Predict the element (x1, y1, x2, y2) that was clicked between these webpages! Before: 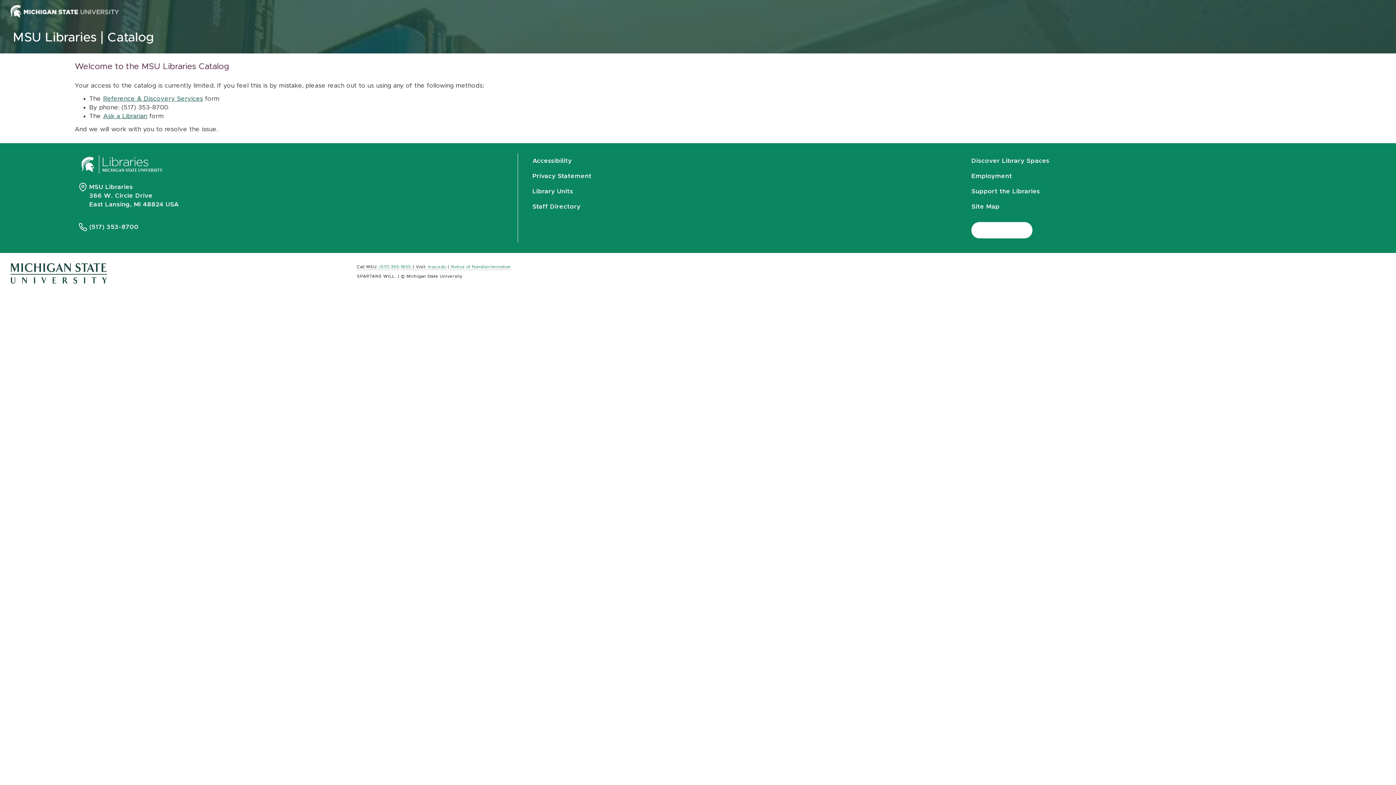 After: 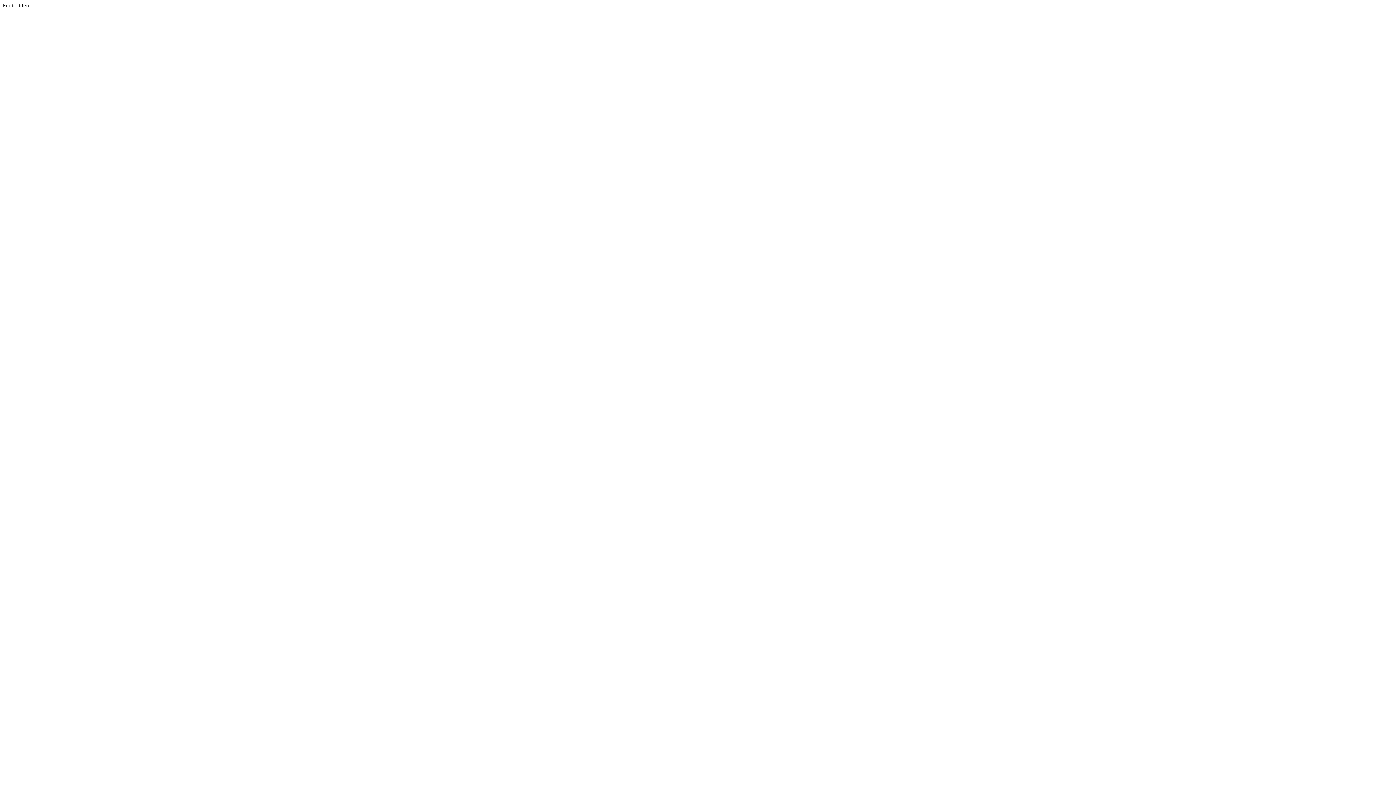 Action: bbox: (78, 153, 165, 180) label: Michigan State University Libraries